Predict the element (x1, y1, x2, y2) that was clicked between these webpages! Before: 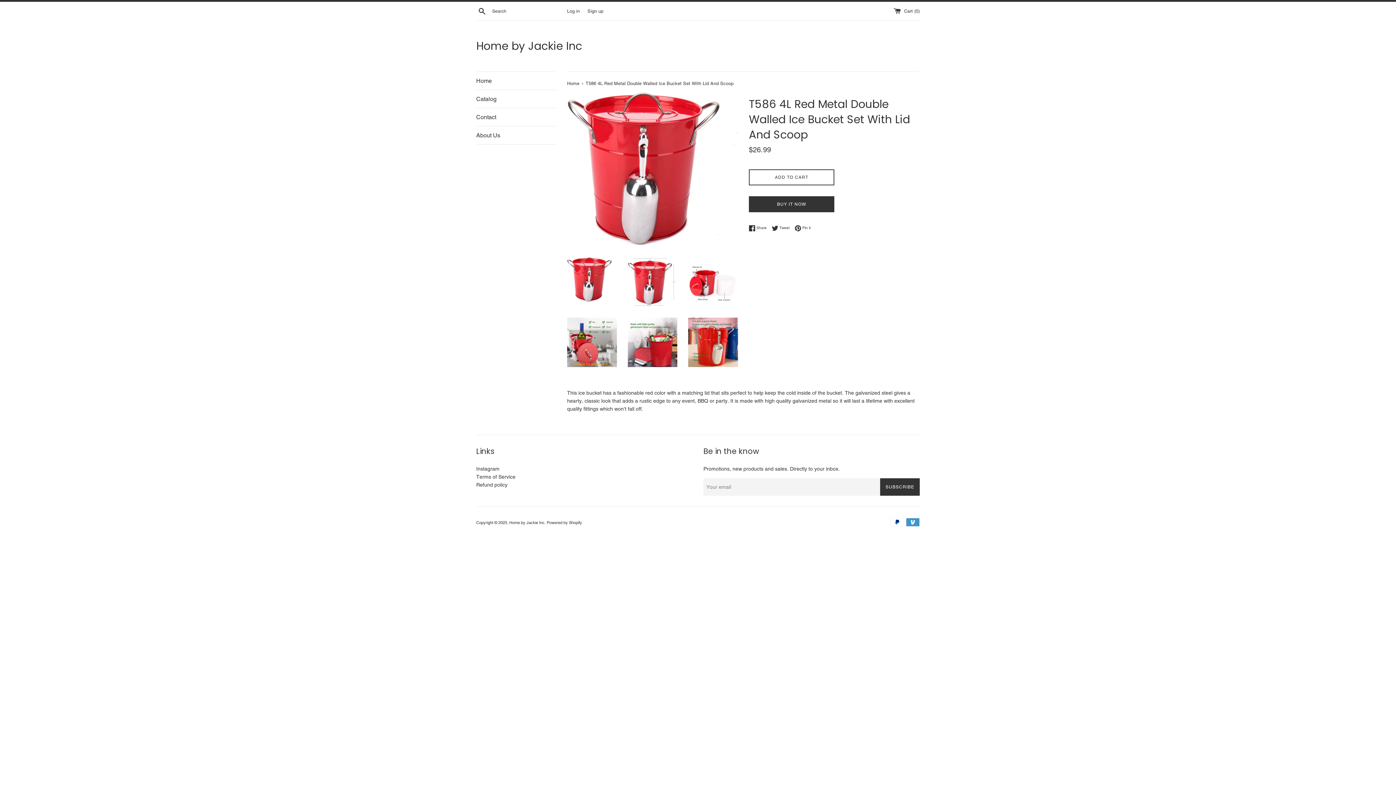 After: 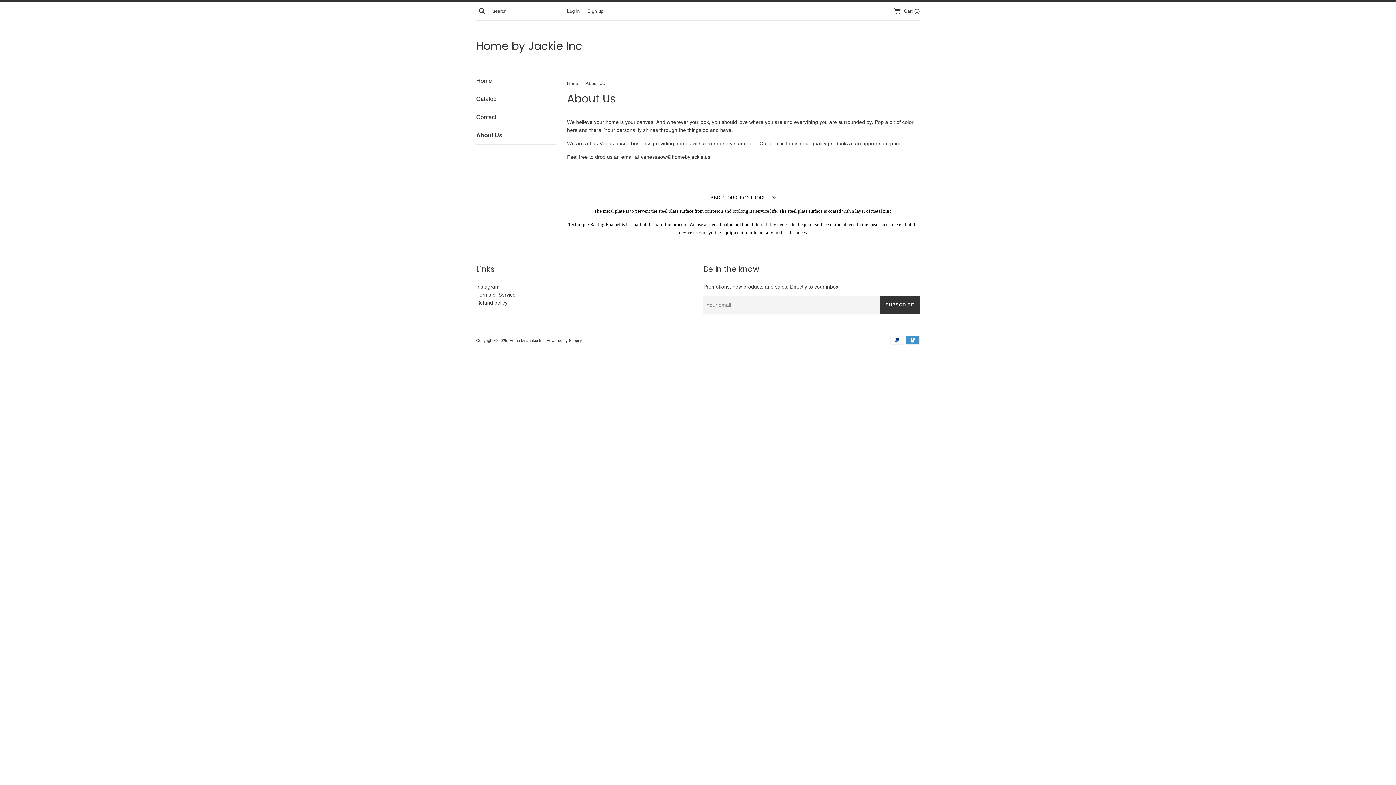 Action: bbox: (476, 126, 556, 144) label: About Us